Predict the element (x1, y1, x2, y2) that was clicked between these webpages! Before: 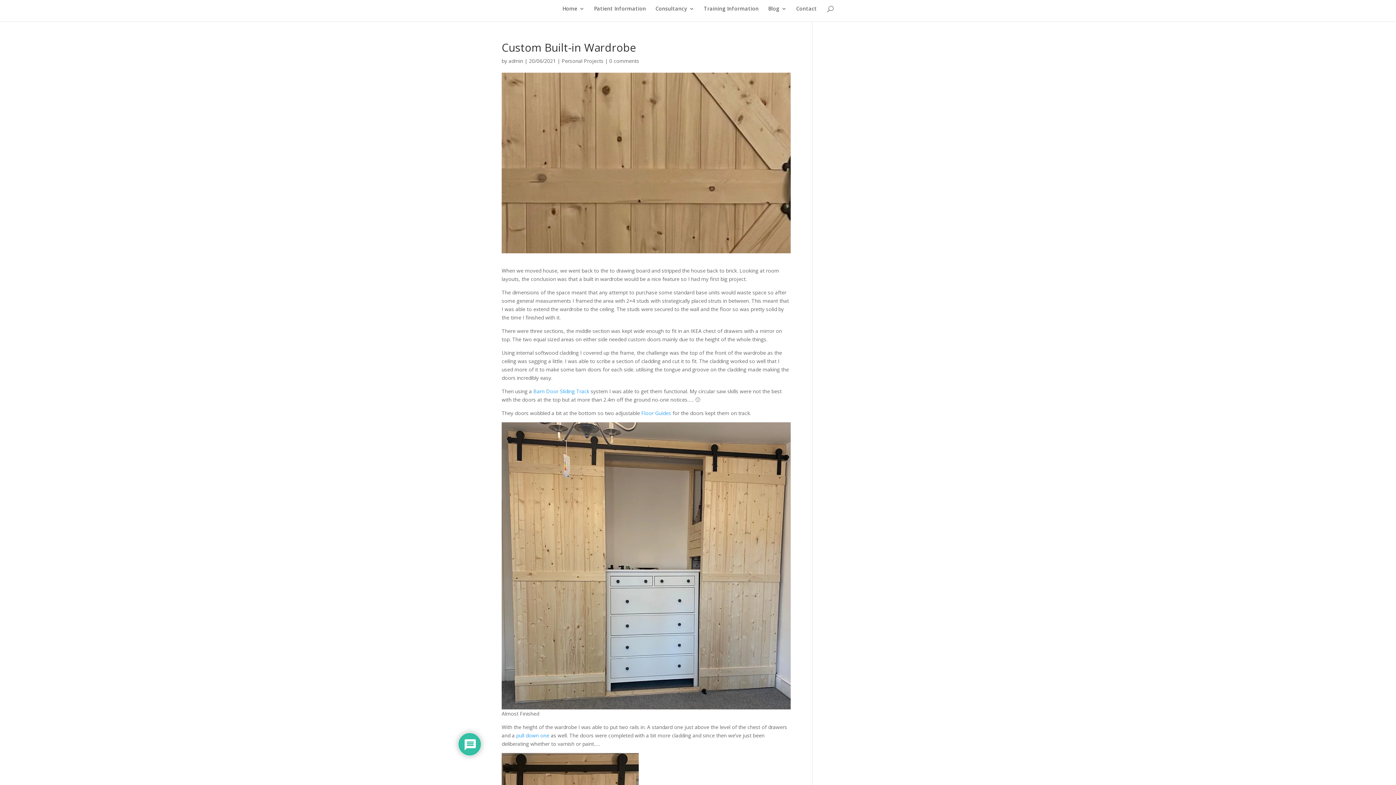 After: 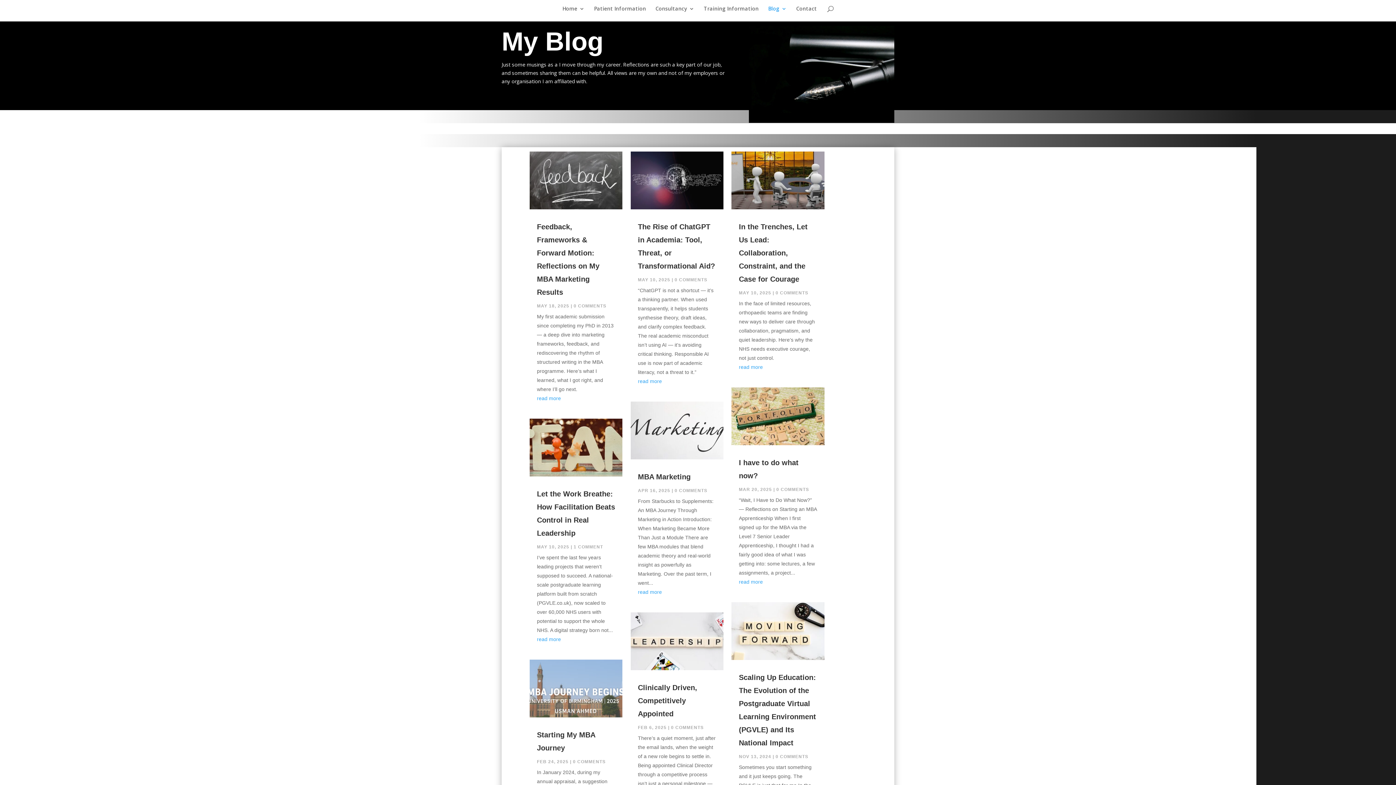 Action: label: Blog bbox: (768, 6, 786, 21)